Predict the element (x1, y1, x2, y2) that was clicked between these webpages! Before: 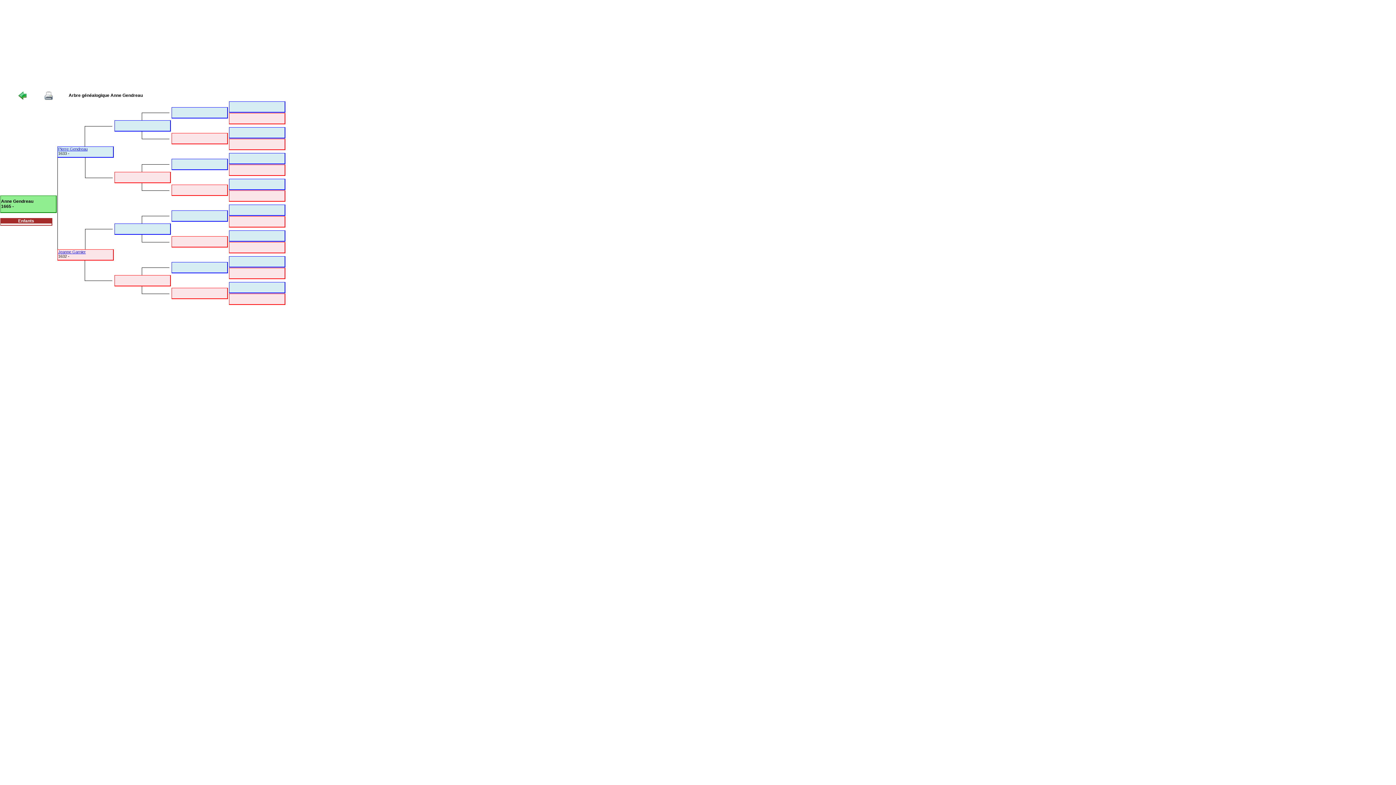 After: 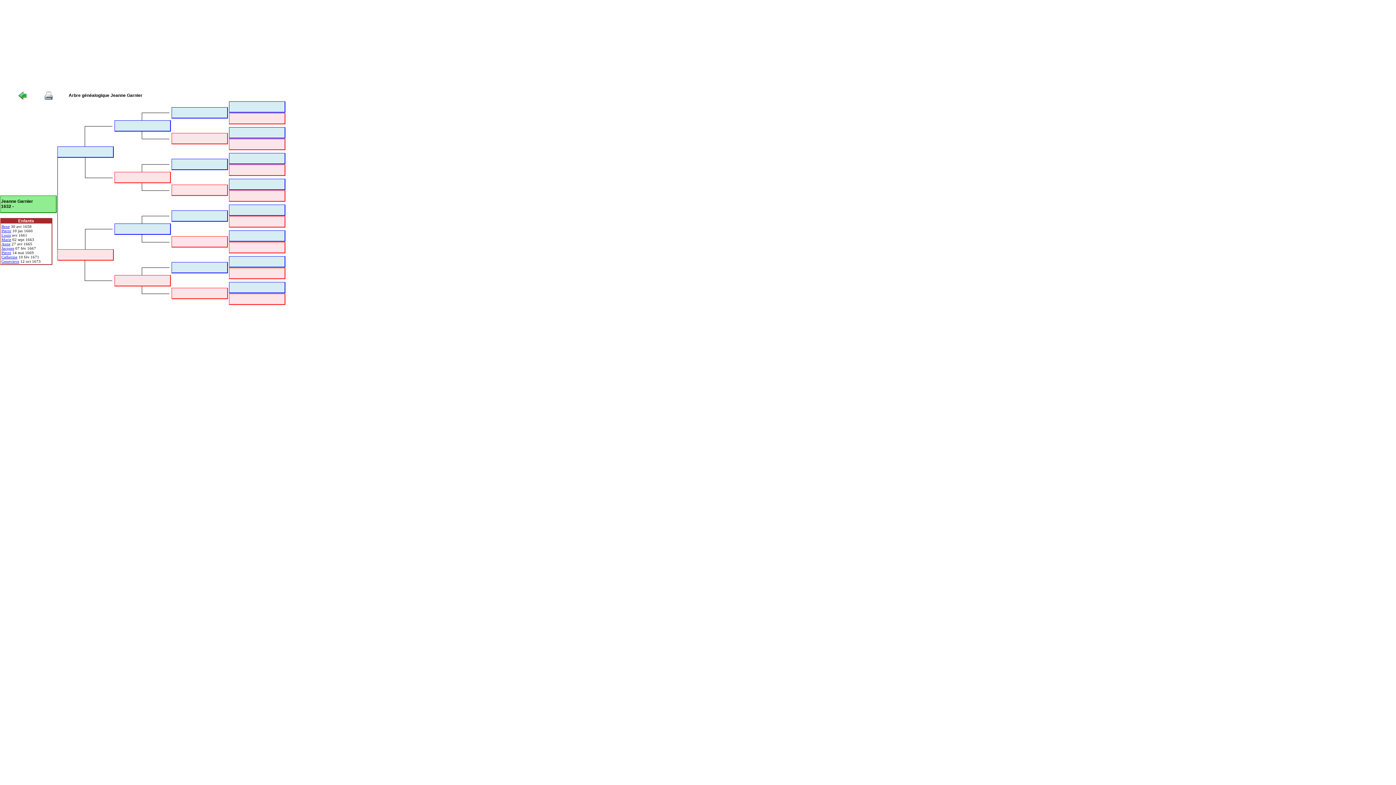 Action: label: Jeanne Garnier bbox: (58, 249, 85, 254)